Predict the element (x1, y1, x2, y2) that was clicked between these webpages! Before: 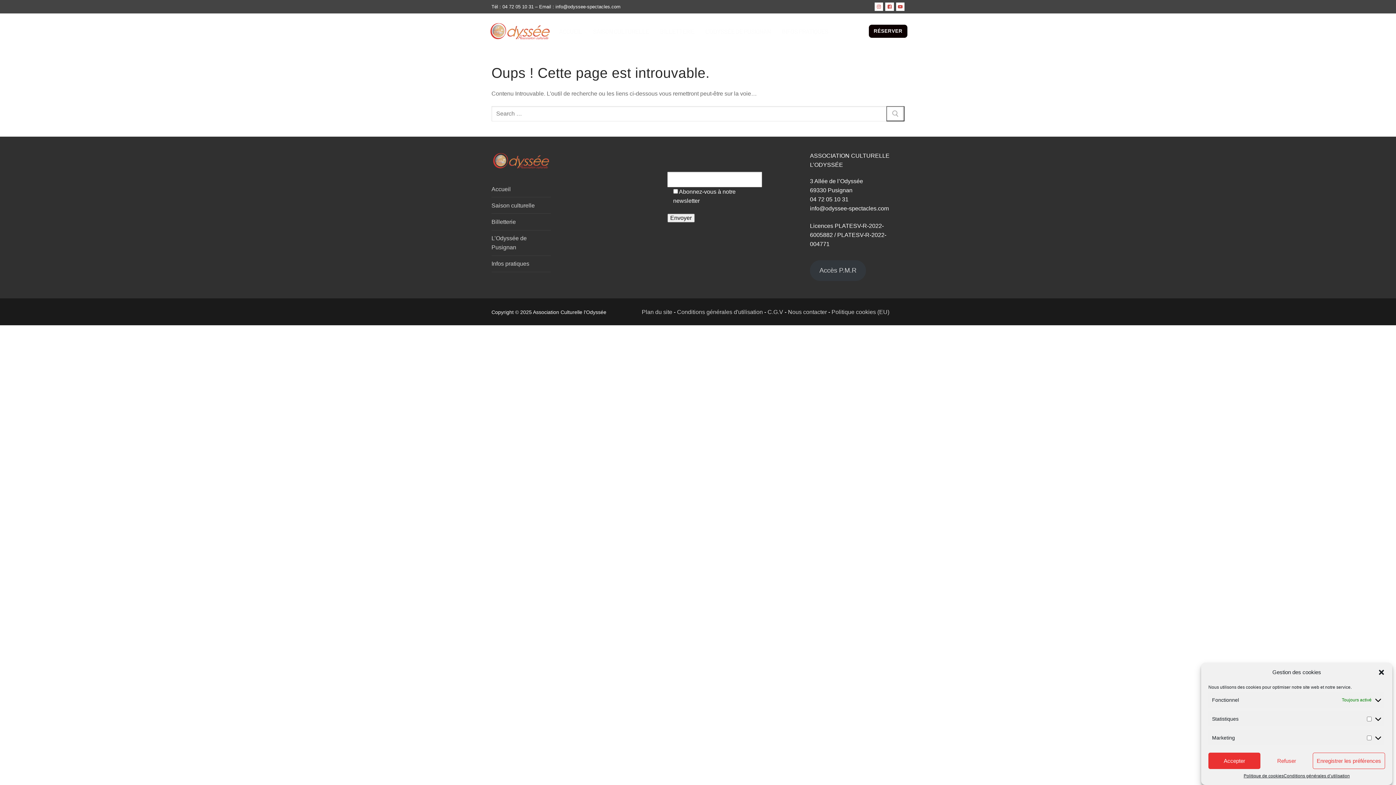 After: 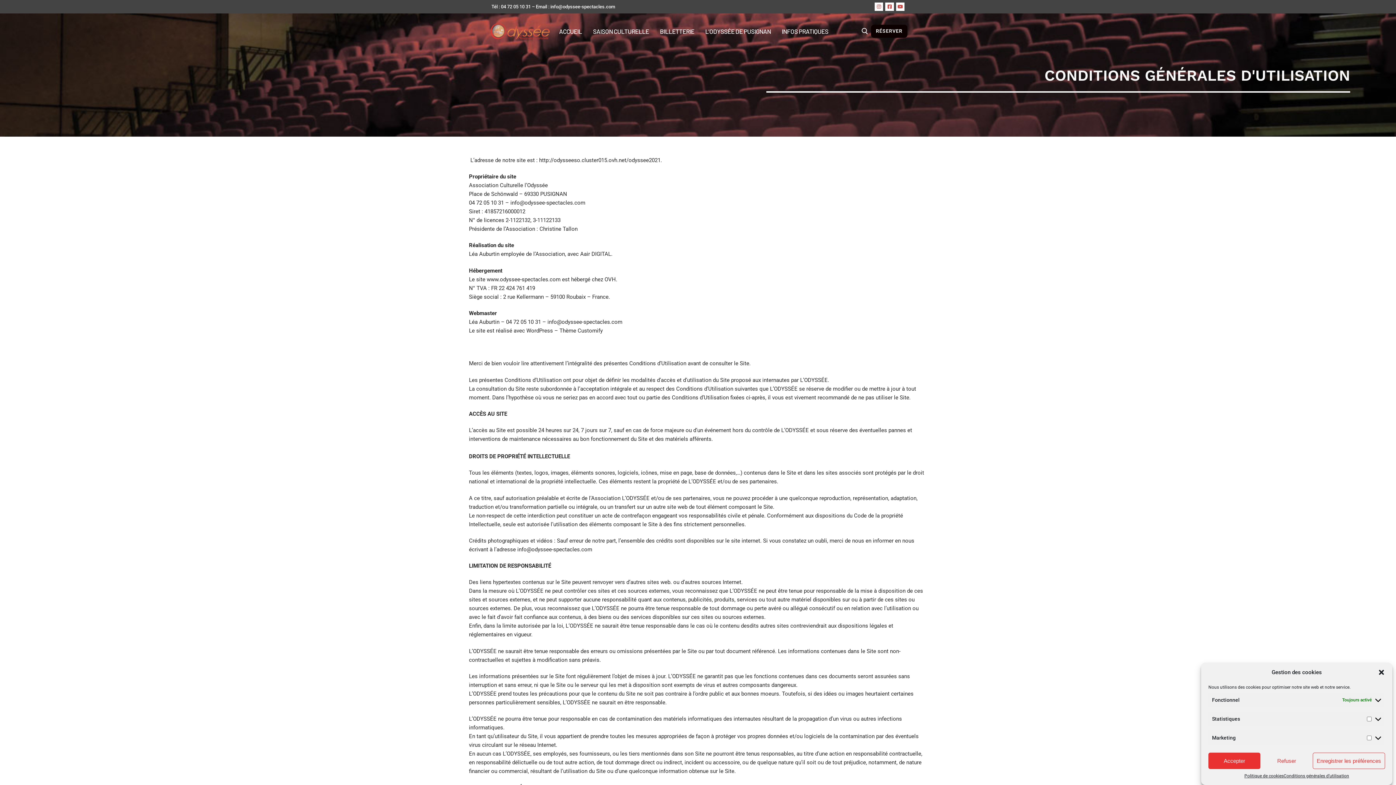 Action: bbox: (677, 309, 763, 315) label: Conditions générales d'utilisation